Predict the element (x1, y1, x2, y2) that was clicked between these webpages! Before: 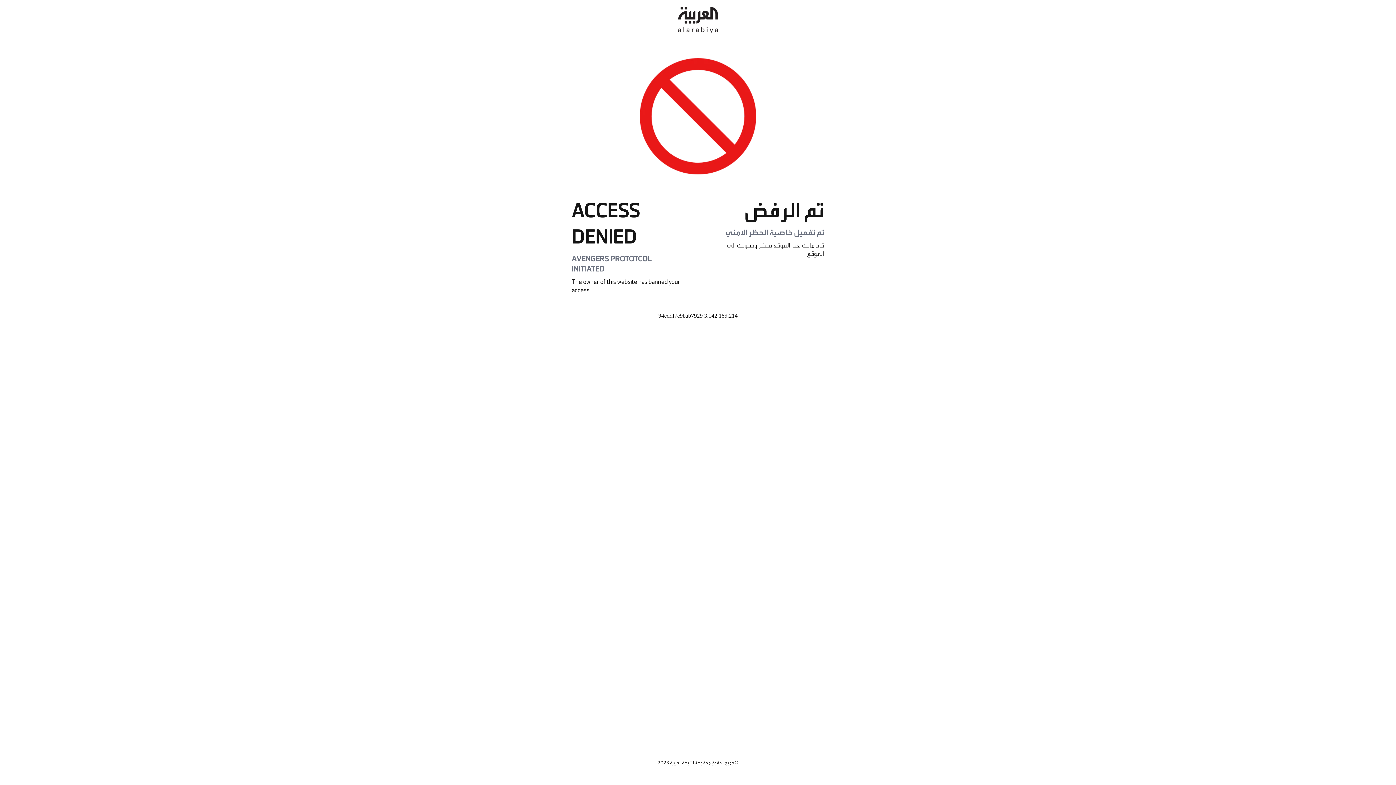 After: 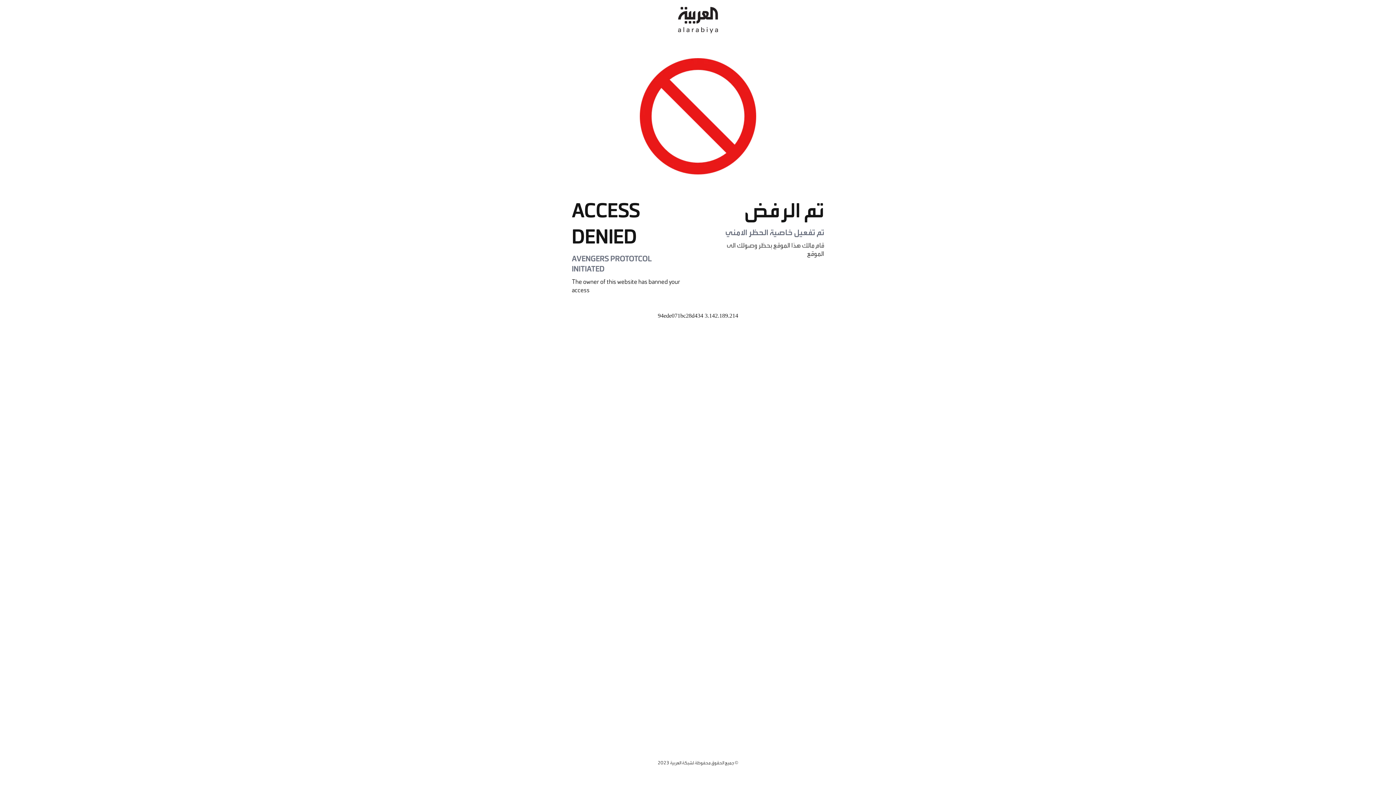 Action: bbox: (678, 0, 718, 40)